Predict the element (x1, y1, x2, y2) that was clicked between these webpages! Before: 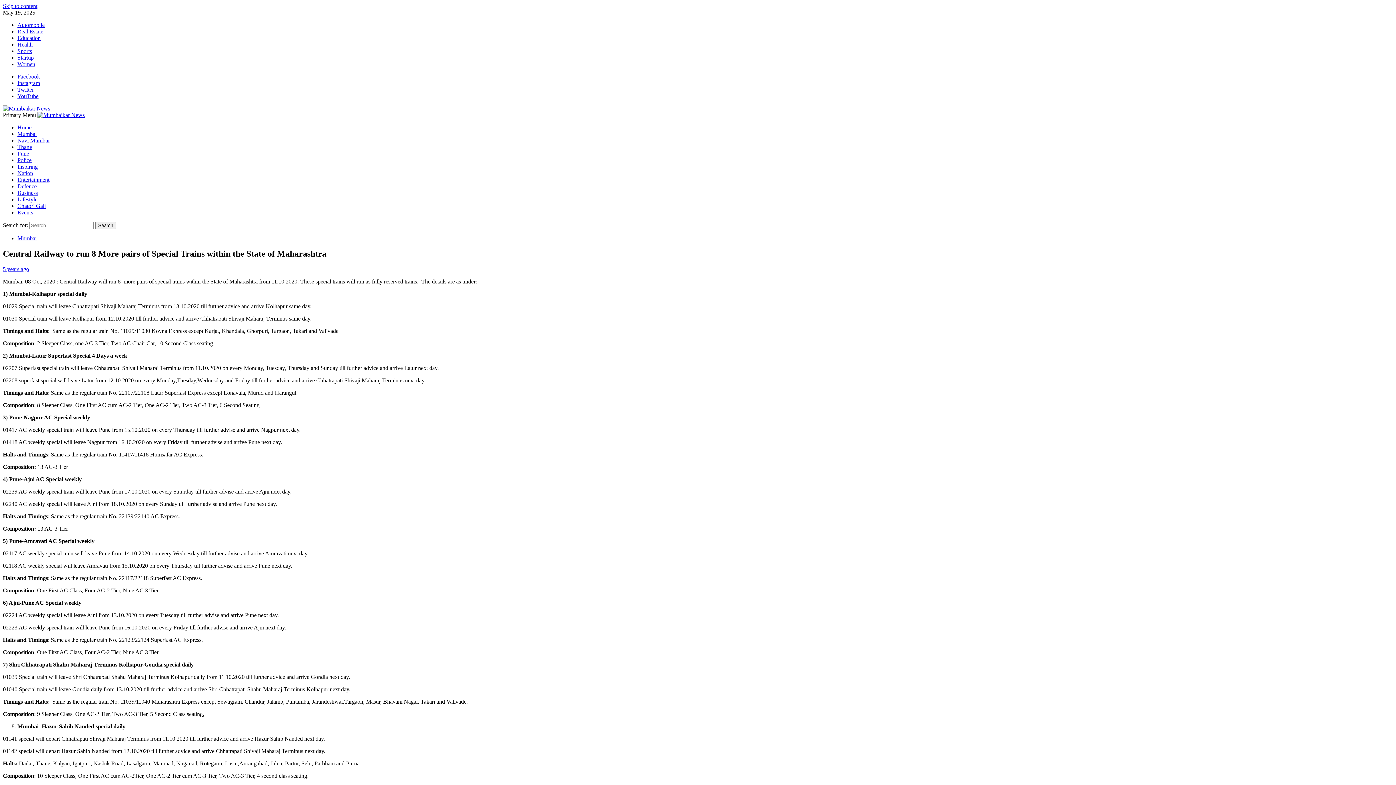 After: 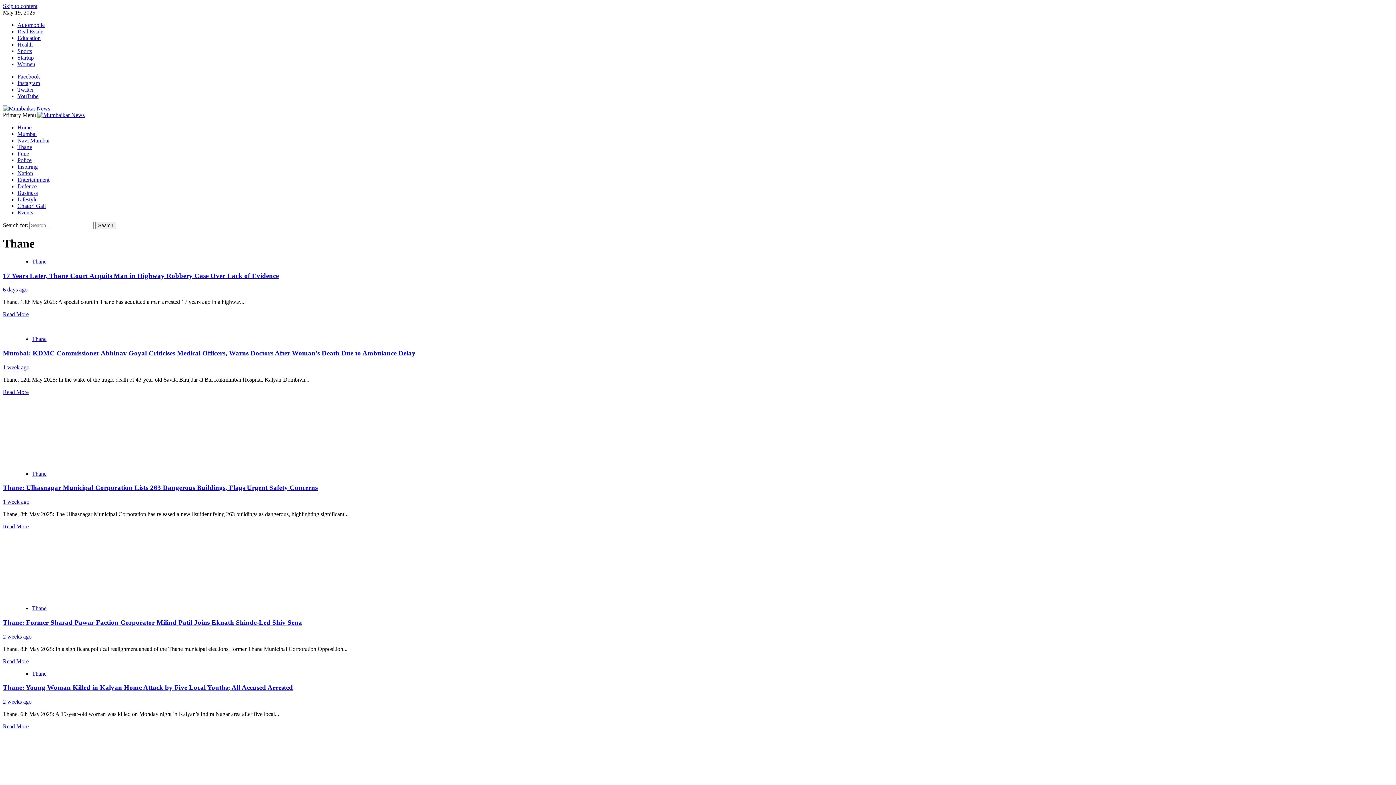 Action: label: Thane bbox: (17, 144, 32, 150)